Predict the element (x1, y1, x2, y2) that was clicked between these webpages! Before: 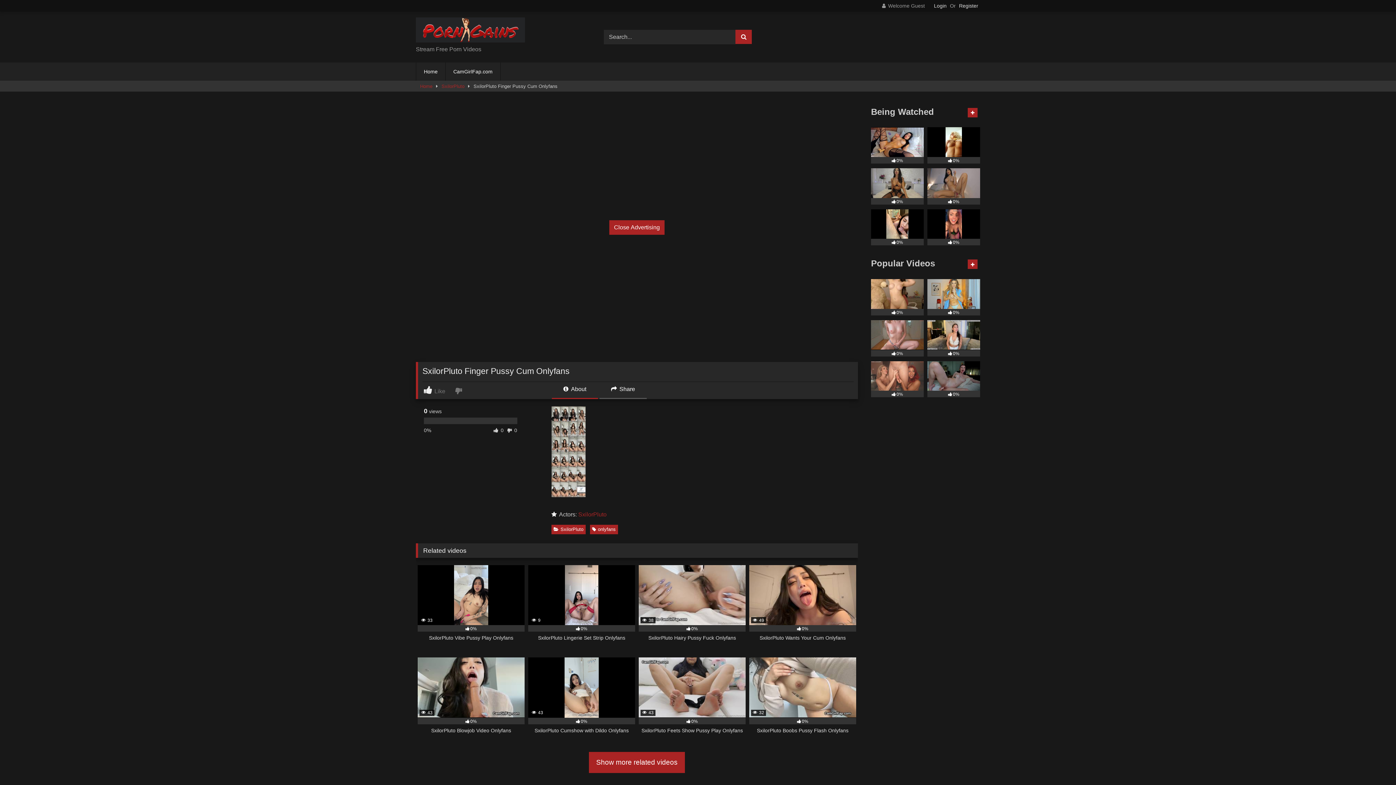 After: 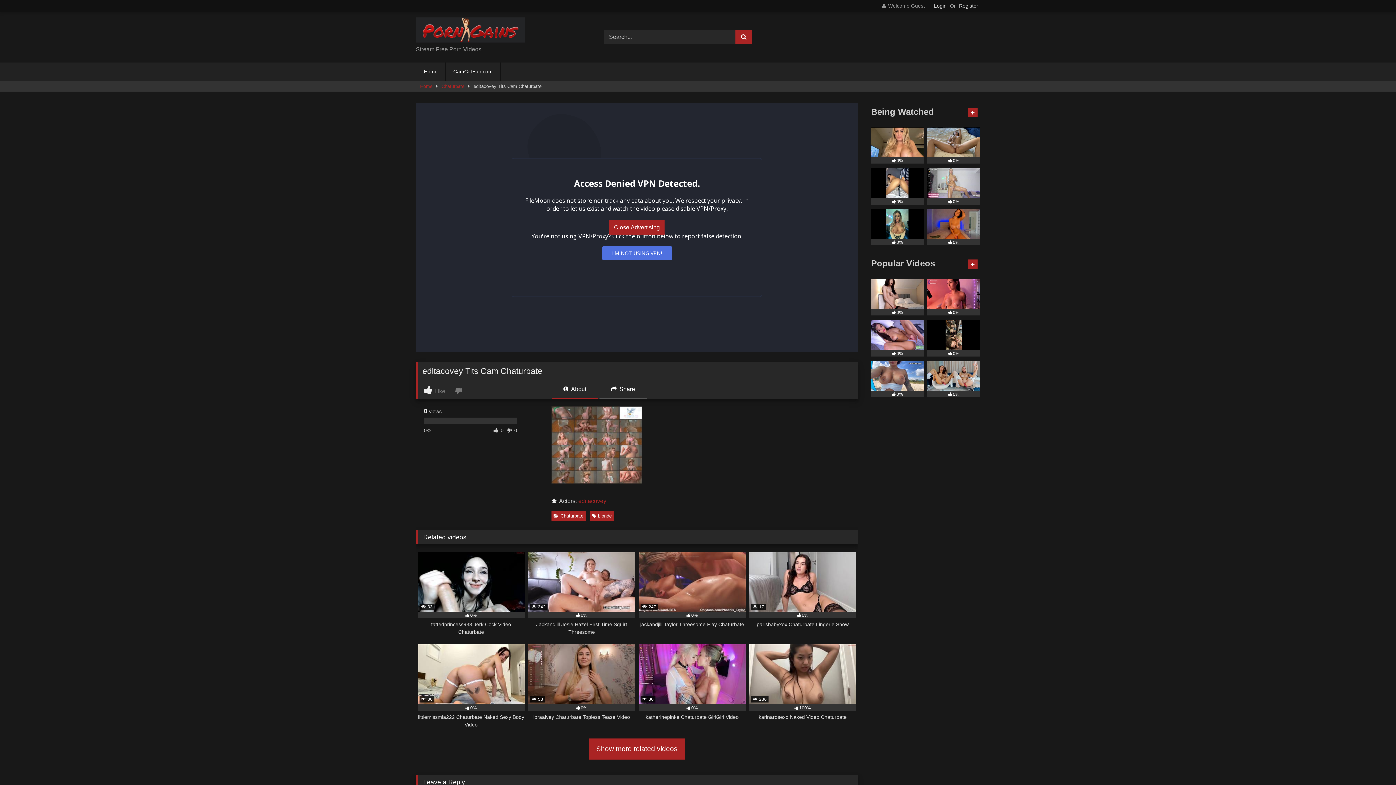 Action: label: 0% bbox: (871, 320, 924, 356)